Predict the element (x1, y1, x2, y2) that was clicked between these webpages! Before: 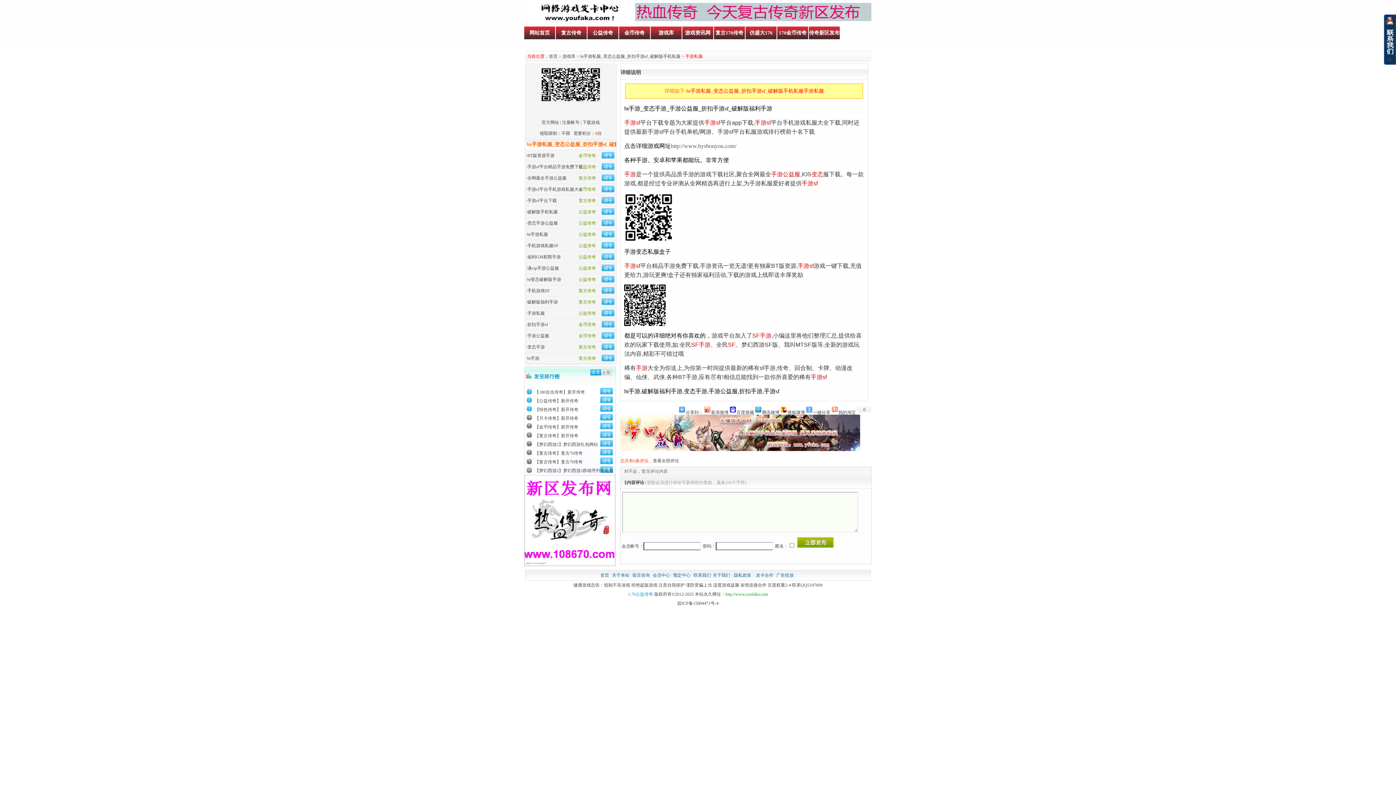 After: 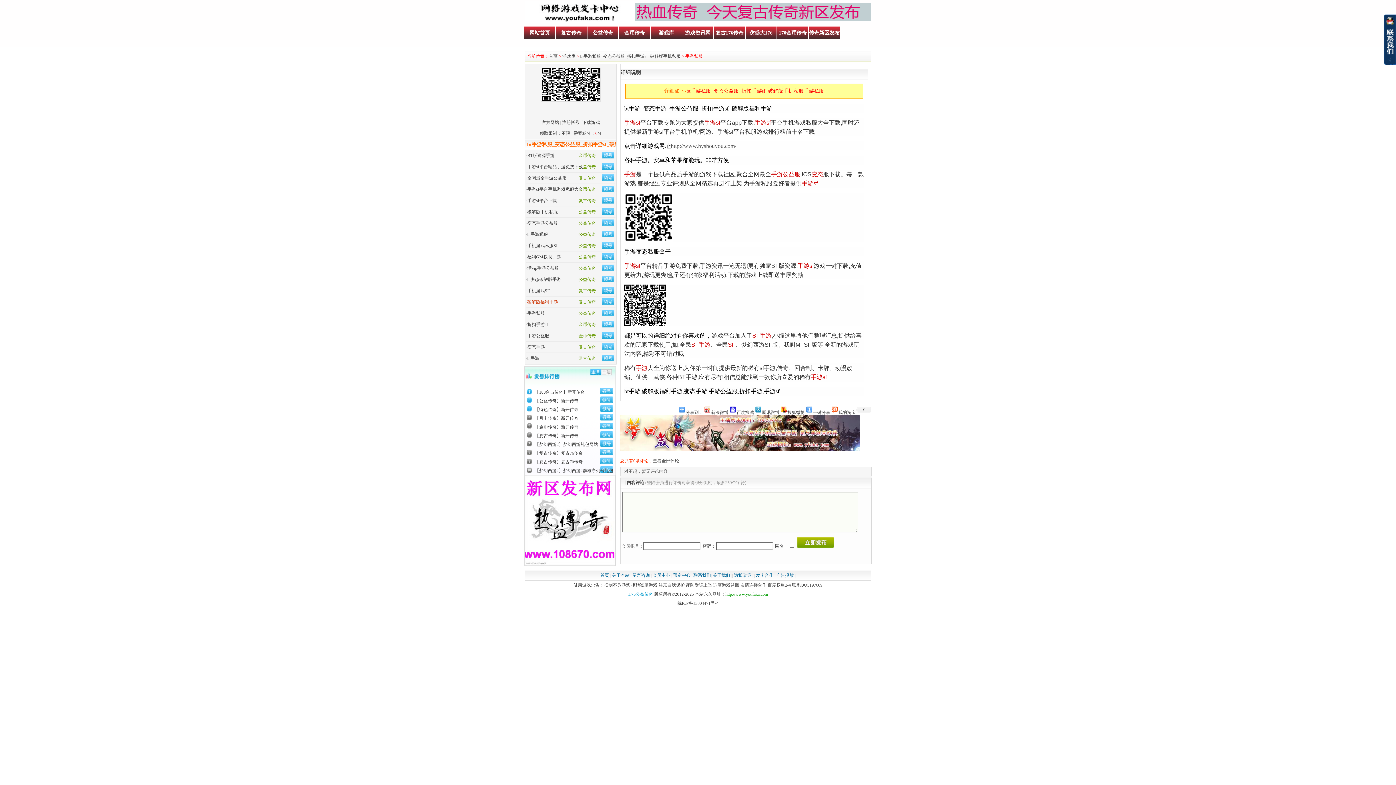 Action: label: 破解版福利手游 bbox: (527, 299, 558, 304)